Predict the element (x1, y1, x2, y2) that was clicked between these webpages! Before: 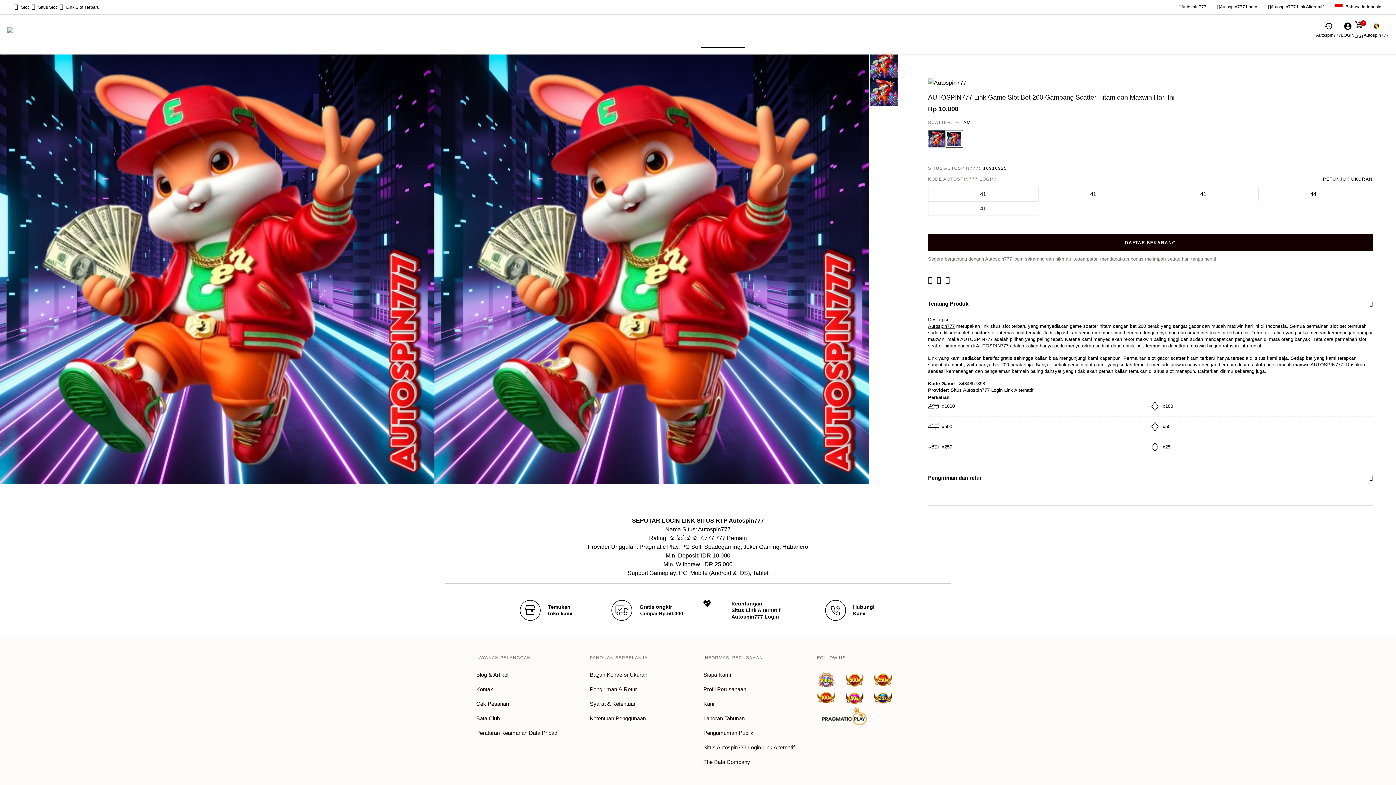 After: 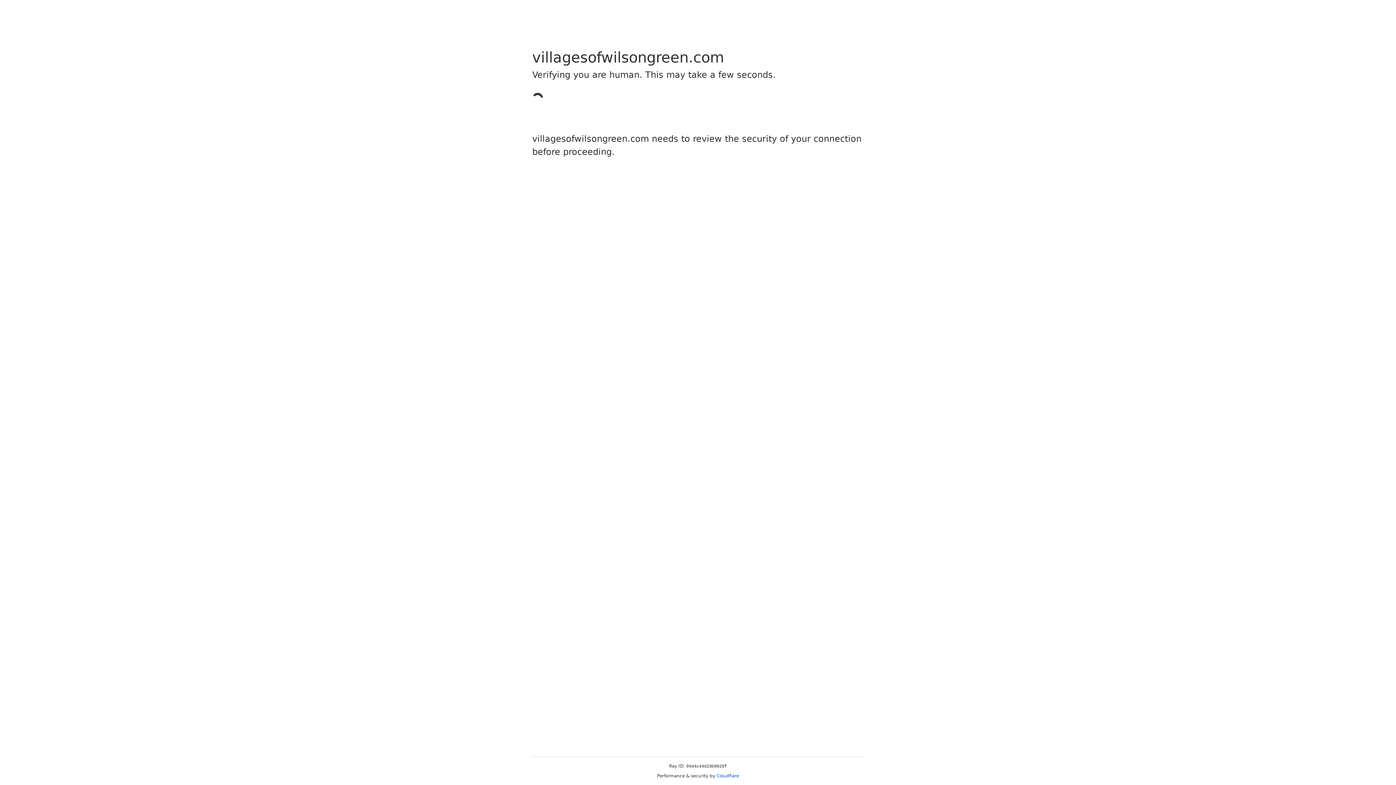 Action: label: Autospin777 Login bbox: (1217, 4, 1257, 9)